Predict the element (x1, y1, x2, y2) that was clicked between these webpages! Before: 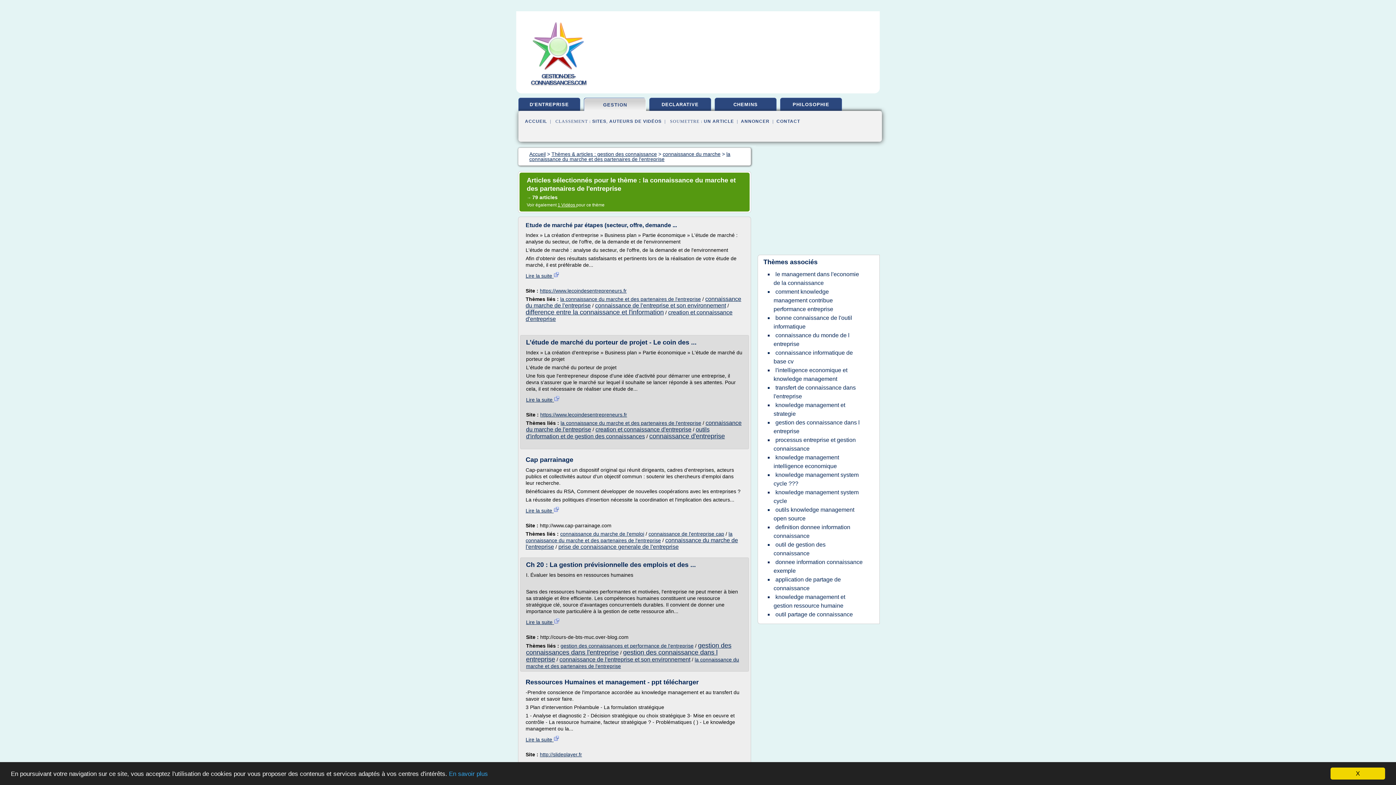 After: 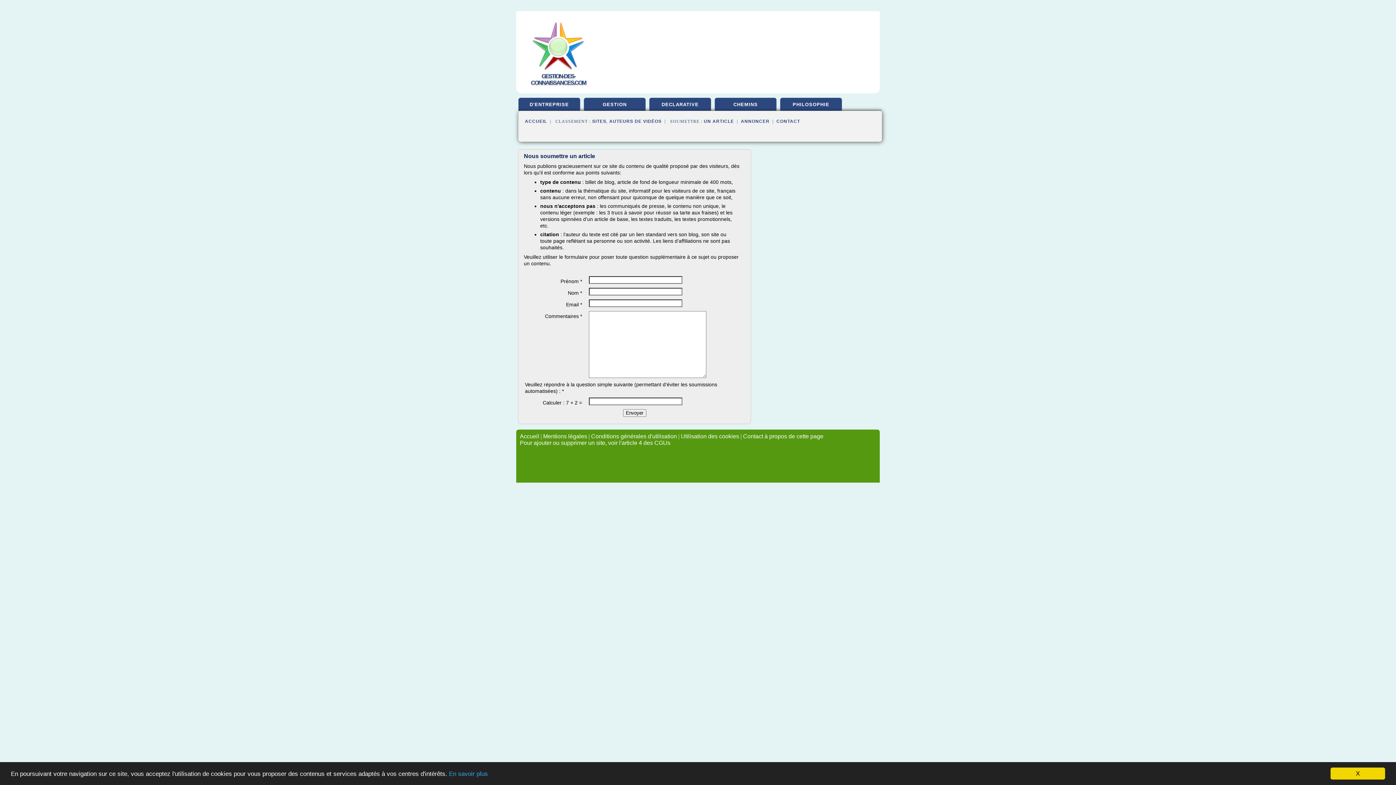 Action: bbox: (704, 118, 734, 124) label: UN ARTICLE